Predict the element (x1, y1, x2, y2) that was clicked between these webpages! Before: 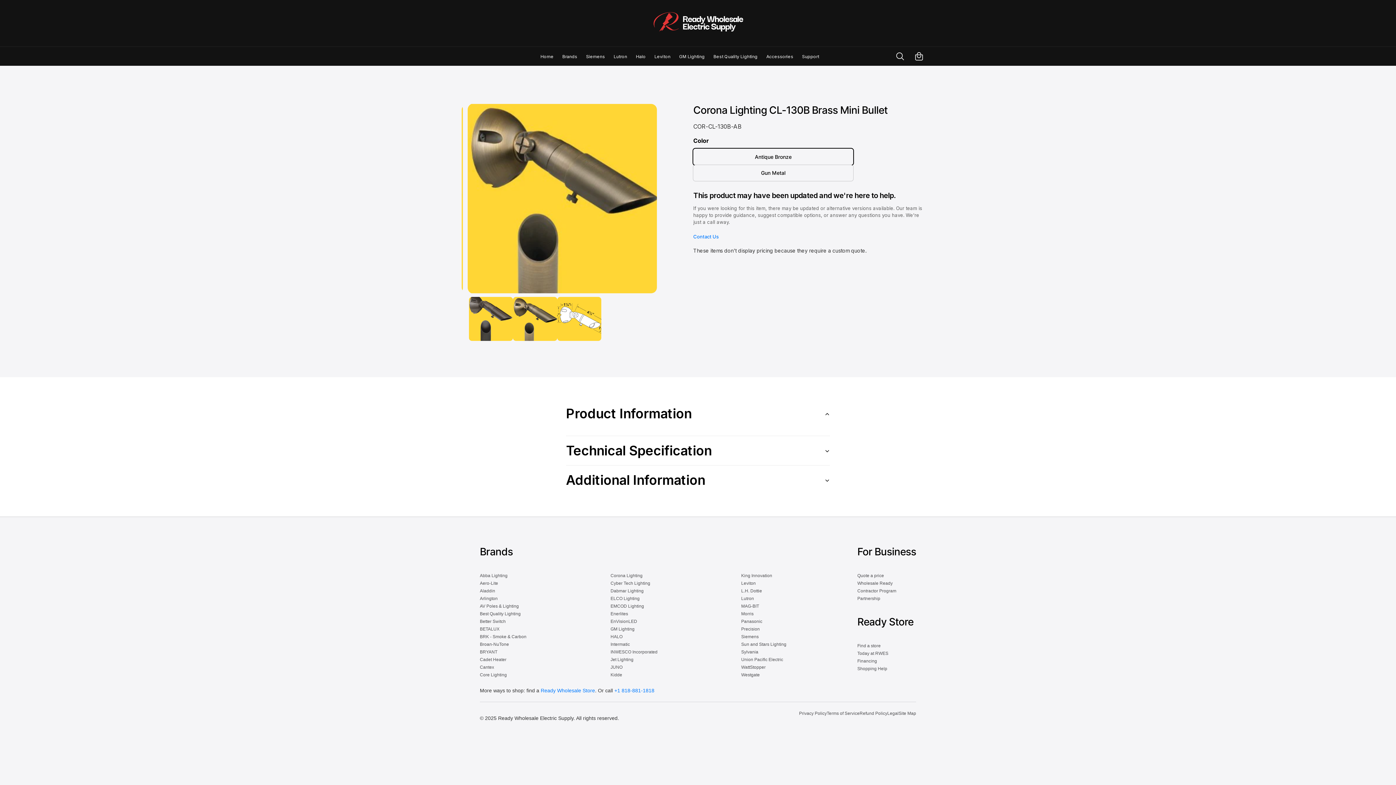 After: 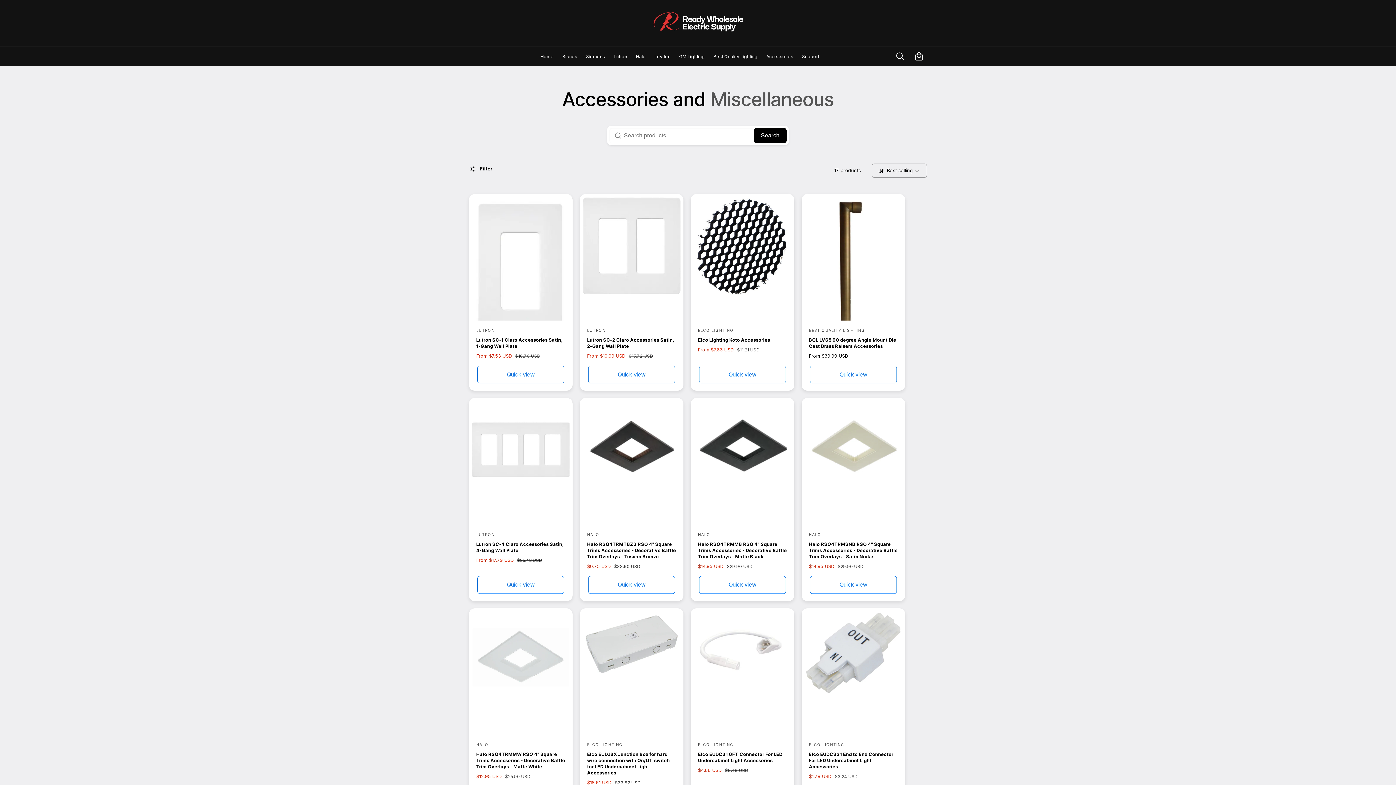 Action: bbox: (759, 48, 791, 64) label: Accessories